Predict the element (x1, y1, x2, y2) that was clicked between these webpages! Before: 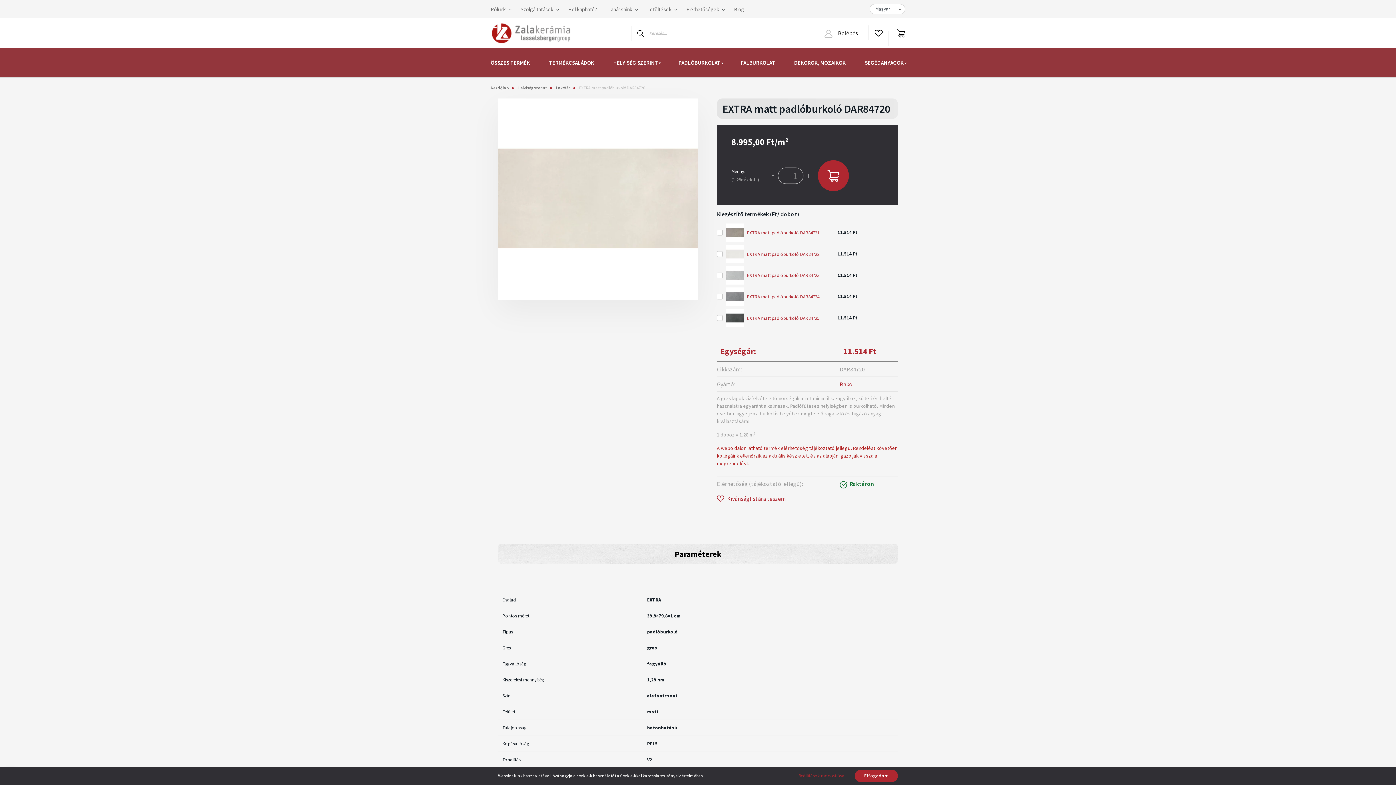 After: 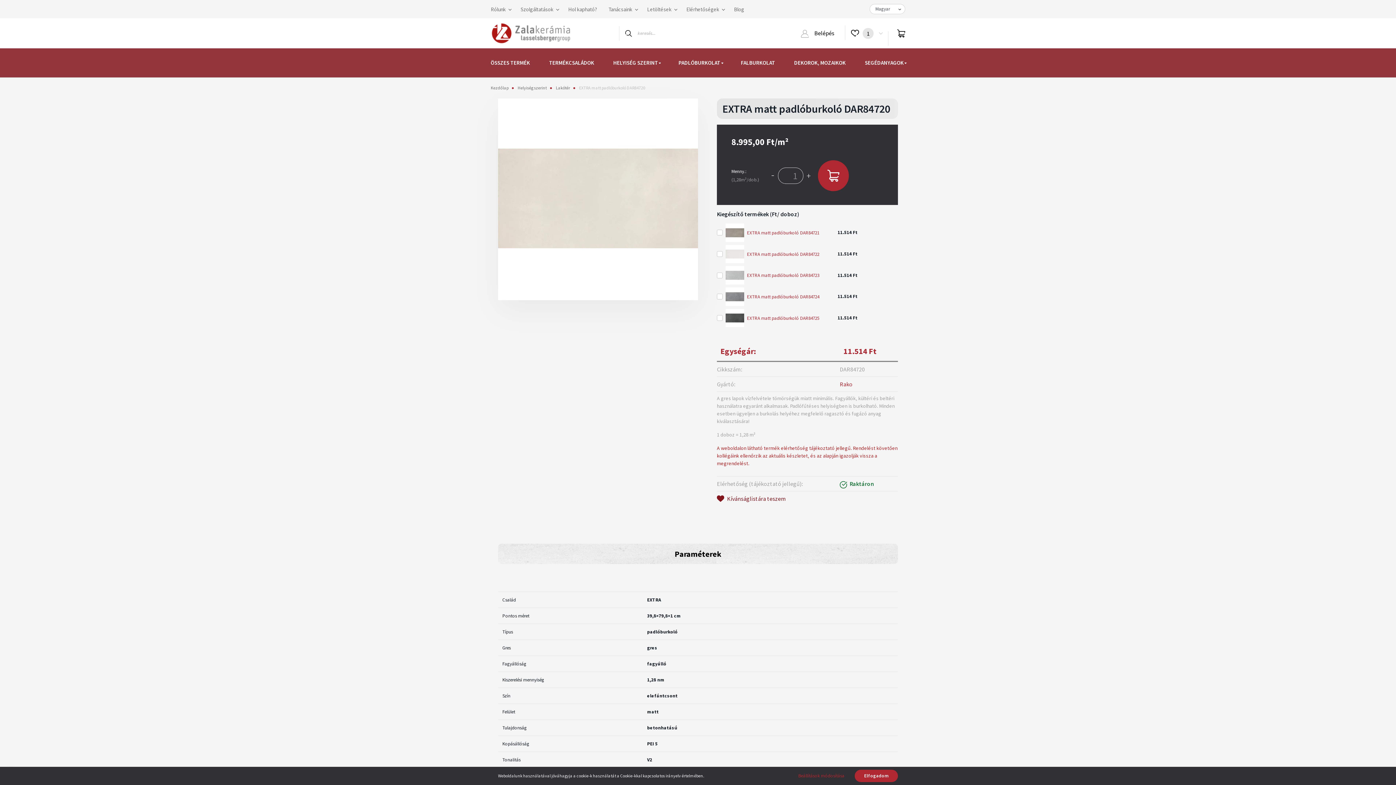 Action: bbox: (717, 494, 898, 503) label: Kívánságlistára teszem